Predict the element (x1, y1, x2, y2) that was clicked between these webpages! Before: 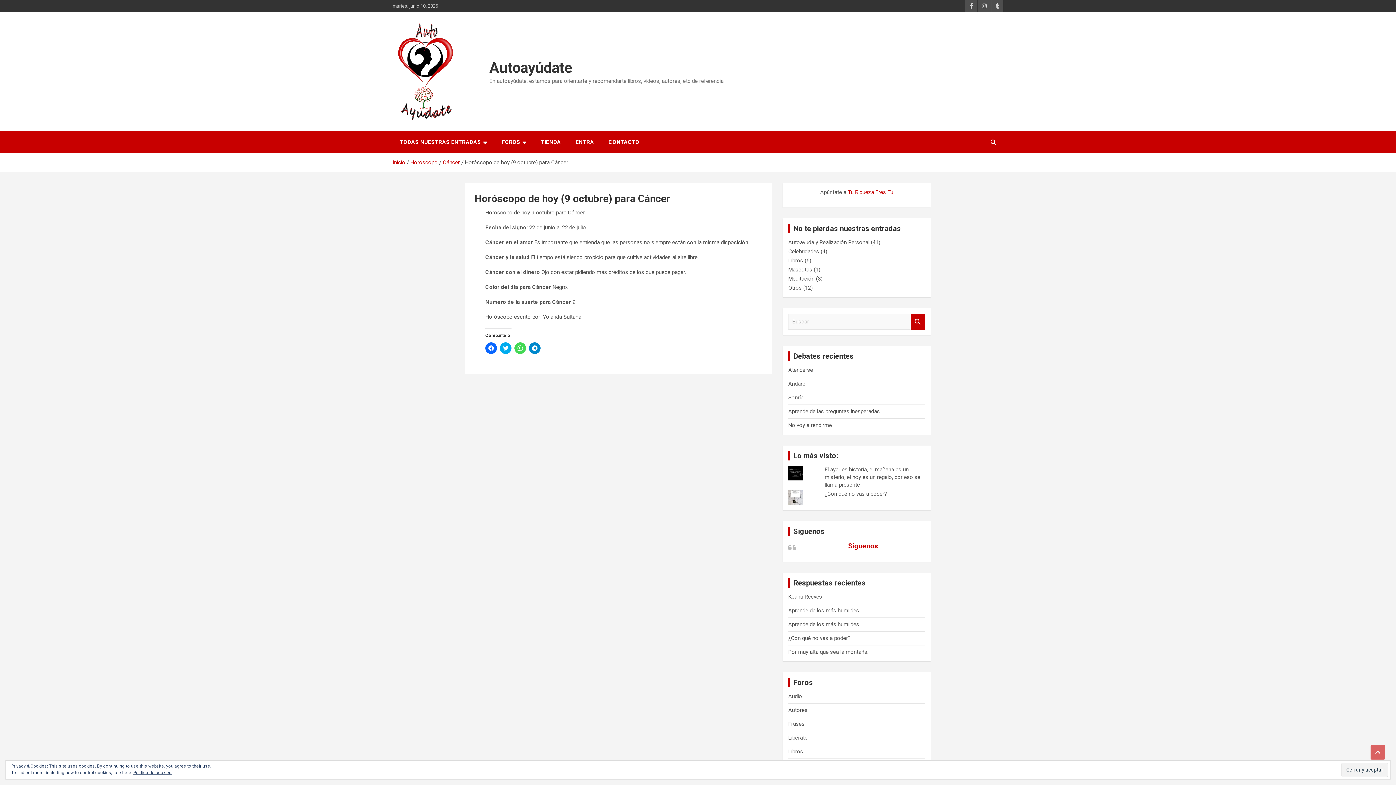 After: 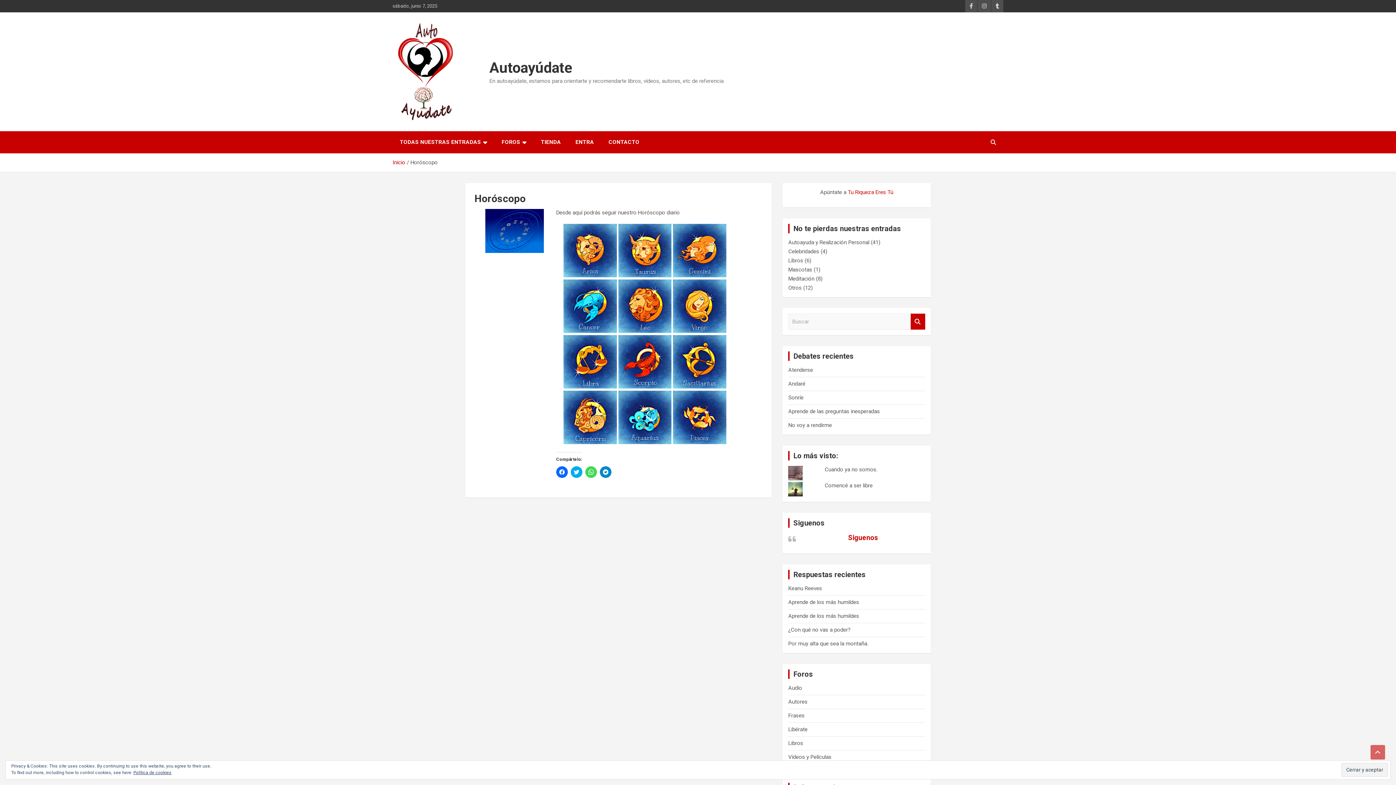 Action: label: Horóscopo bbox: (410, 159, 437, 165)